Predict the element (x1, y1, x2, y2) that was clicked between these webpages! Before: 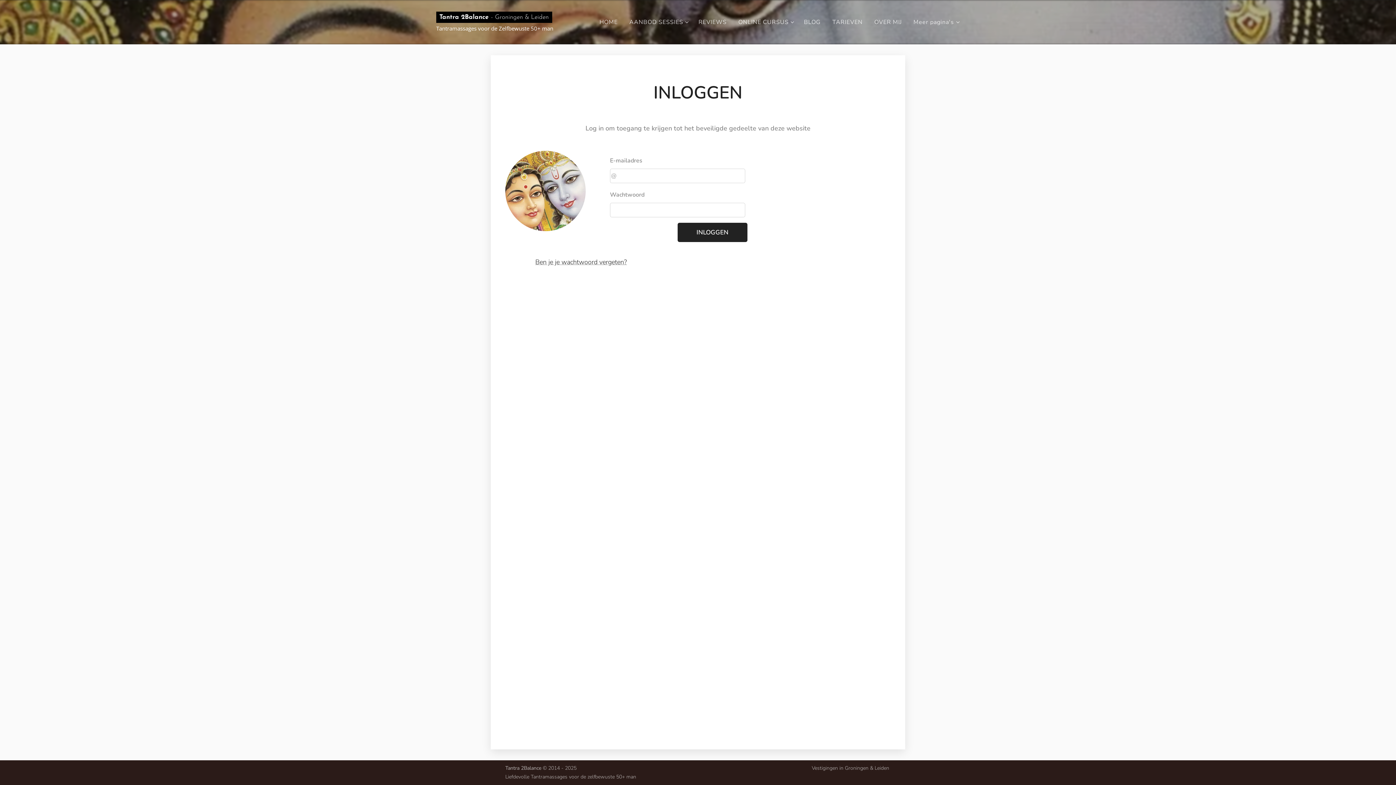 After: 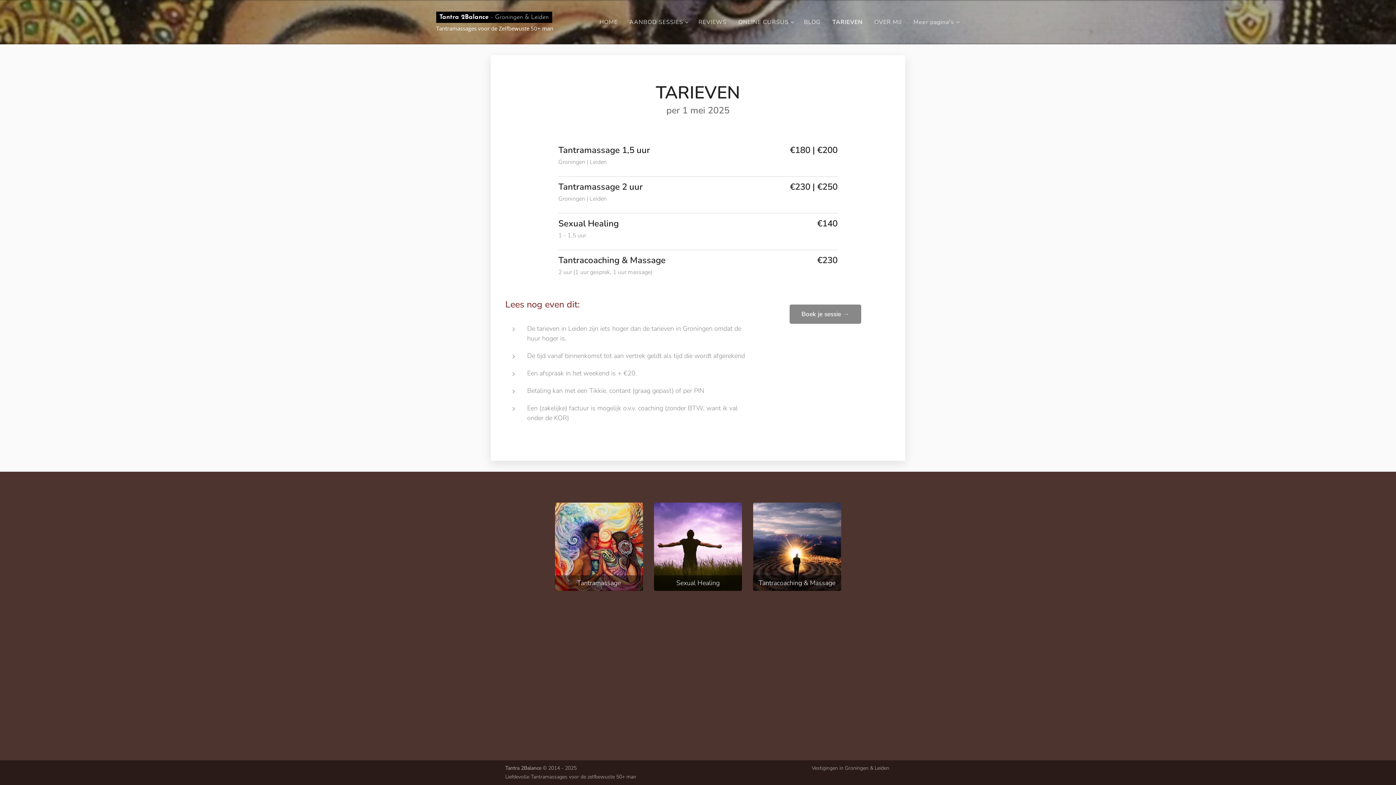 Action: bbox: (826, 13, 868, 31) label: TARIEVEN